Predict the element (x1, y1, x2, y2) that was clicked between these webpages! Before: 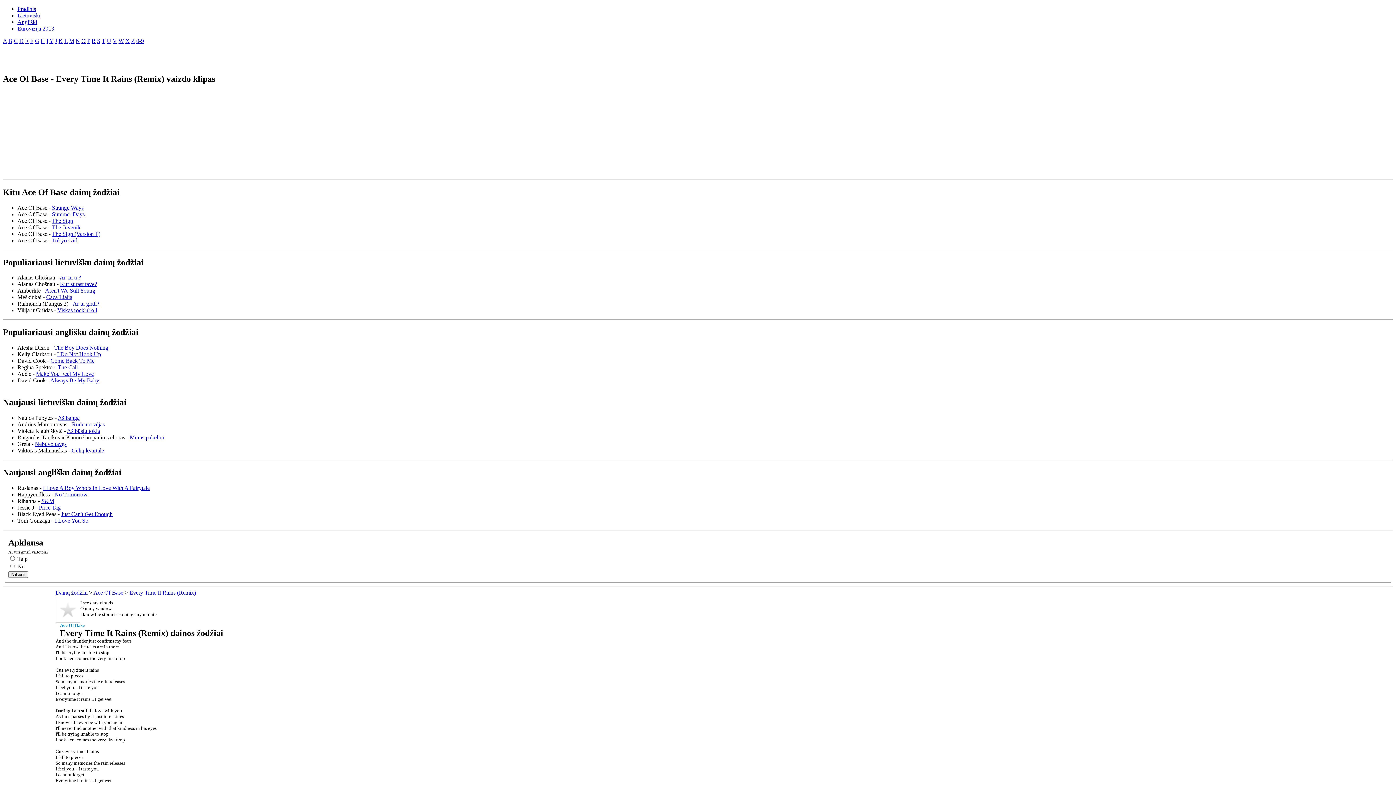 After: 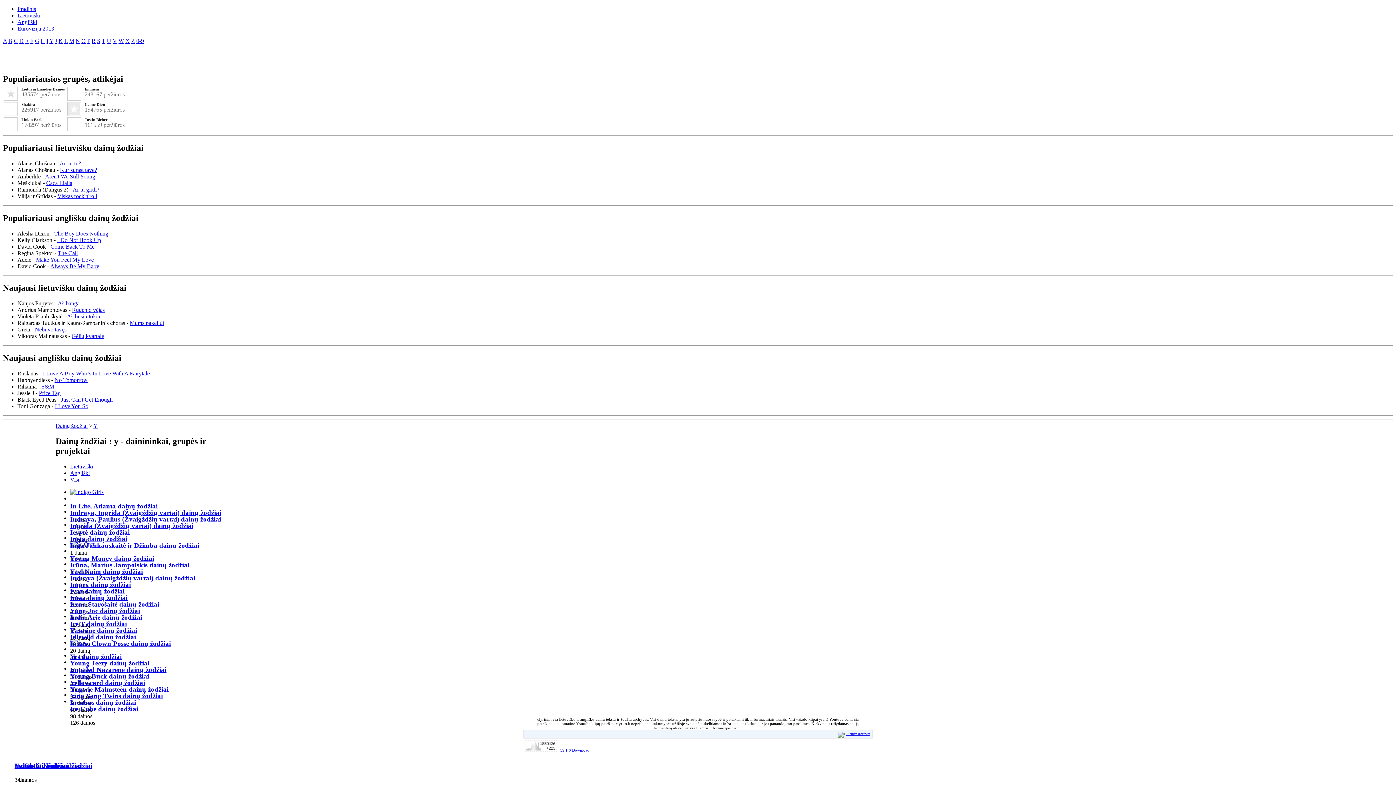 Action: label: Y bbox: (49, 37, 53, 44)